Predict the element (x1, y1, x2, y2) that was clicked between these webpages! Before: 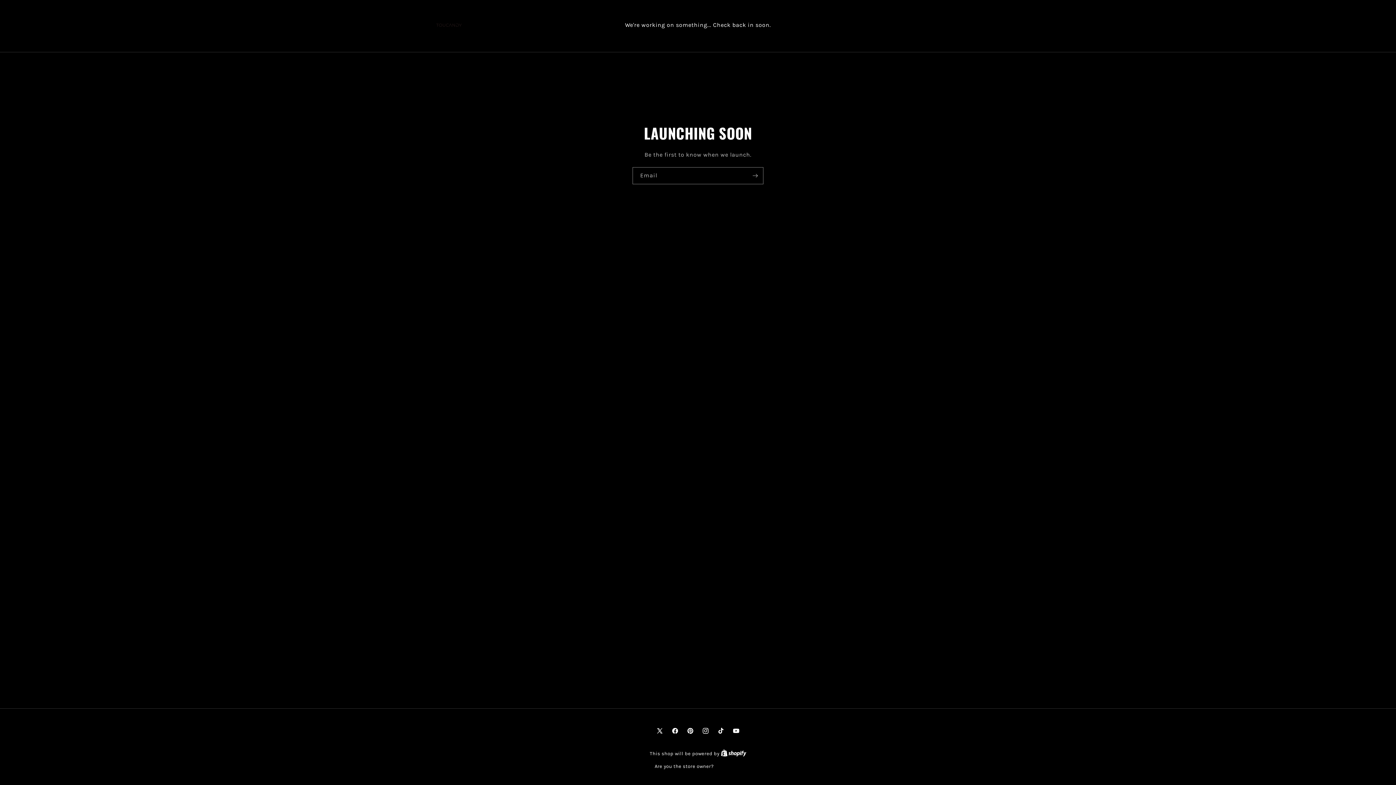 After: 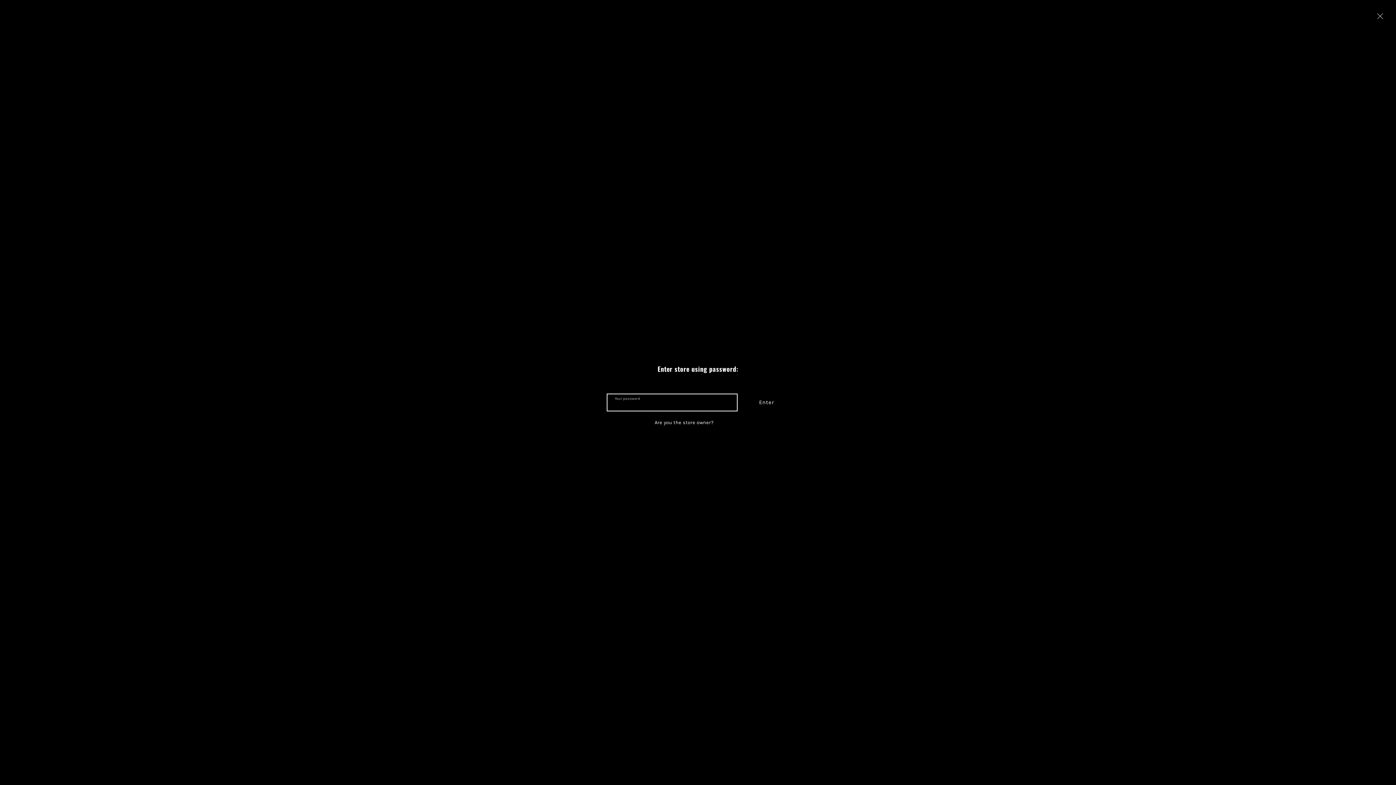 Action: bbox: (906, 20, 970, 29) label: Enter using password